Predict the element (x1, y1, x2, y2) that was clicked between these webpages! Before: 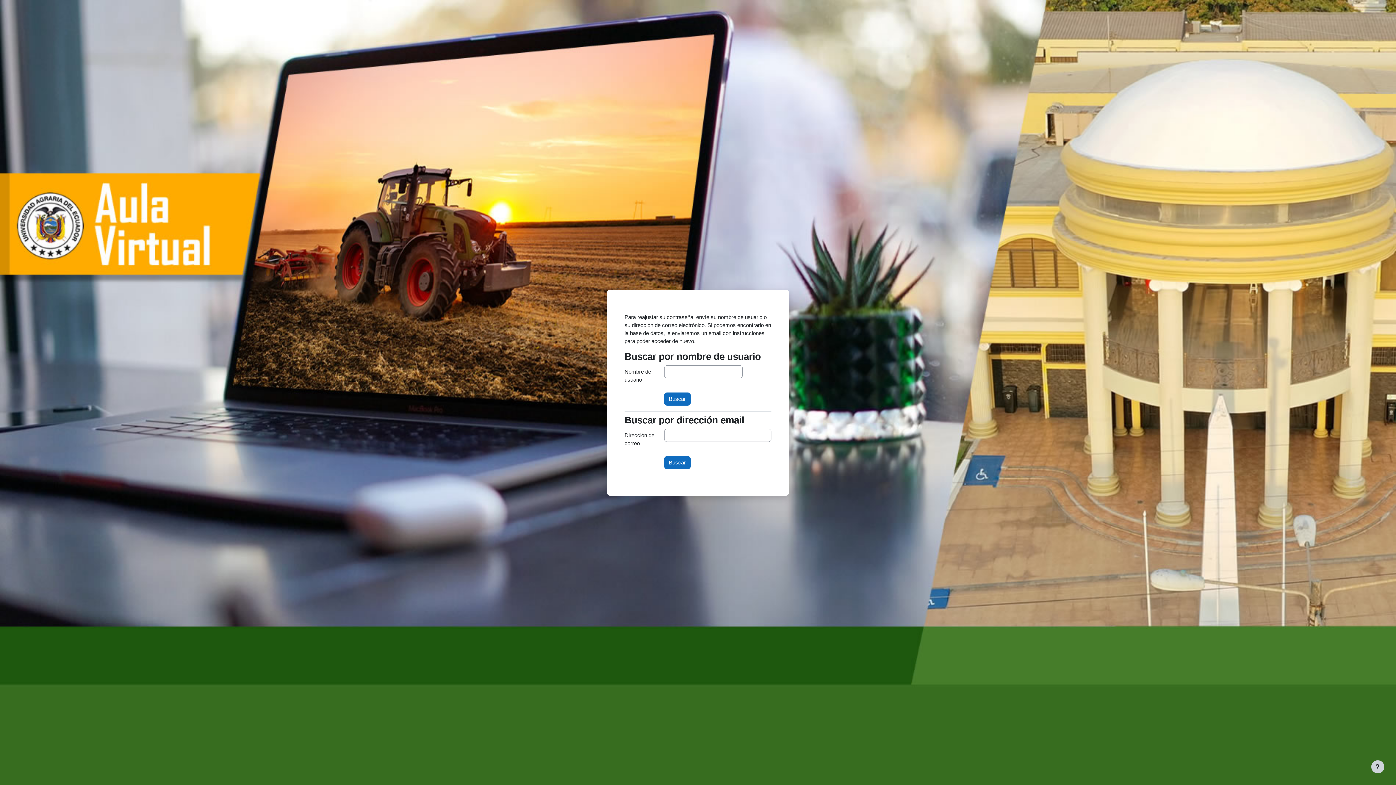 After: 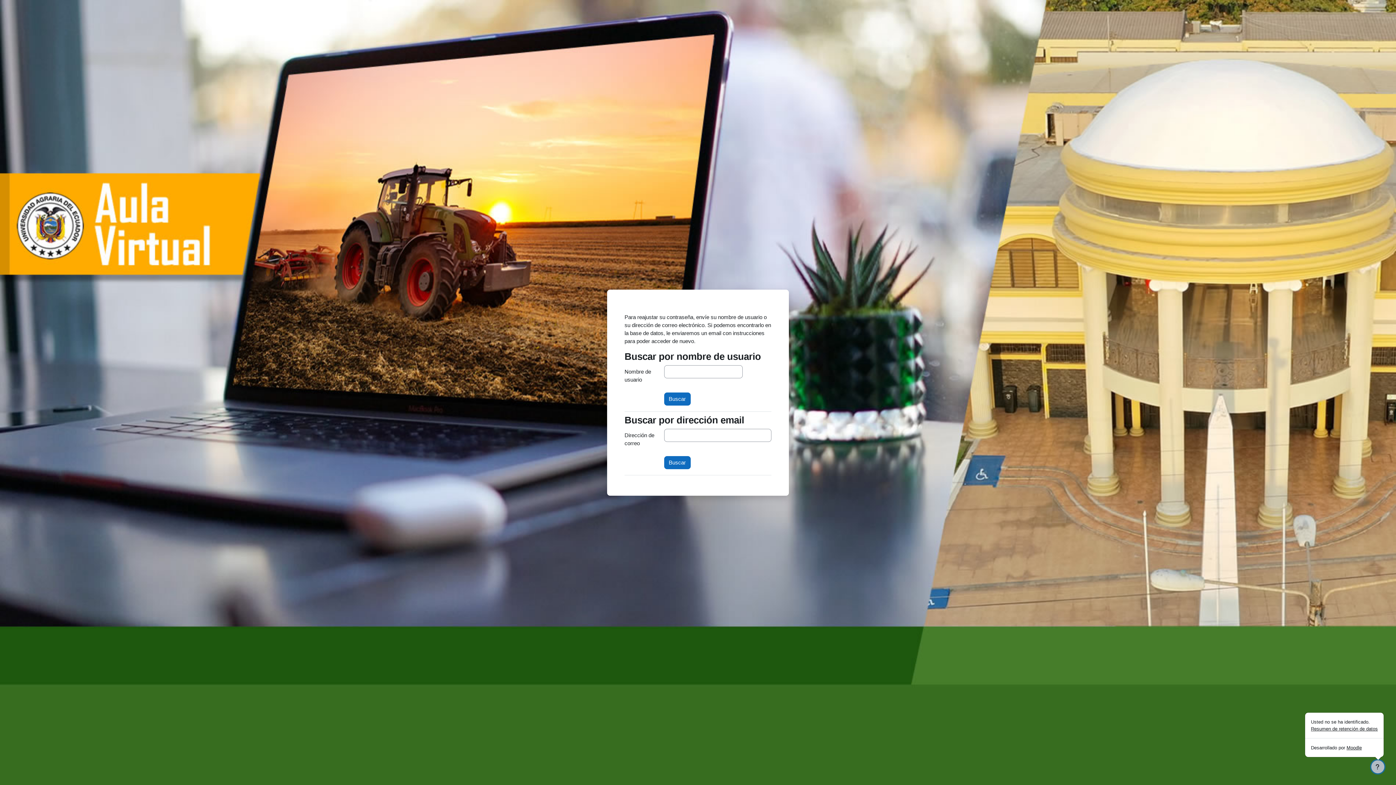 Action: bbox: (1371, 760, 1384, 773) label: Mostrar pie de página